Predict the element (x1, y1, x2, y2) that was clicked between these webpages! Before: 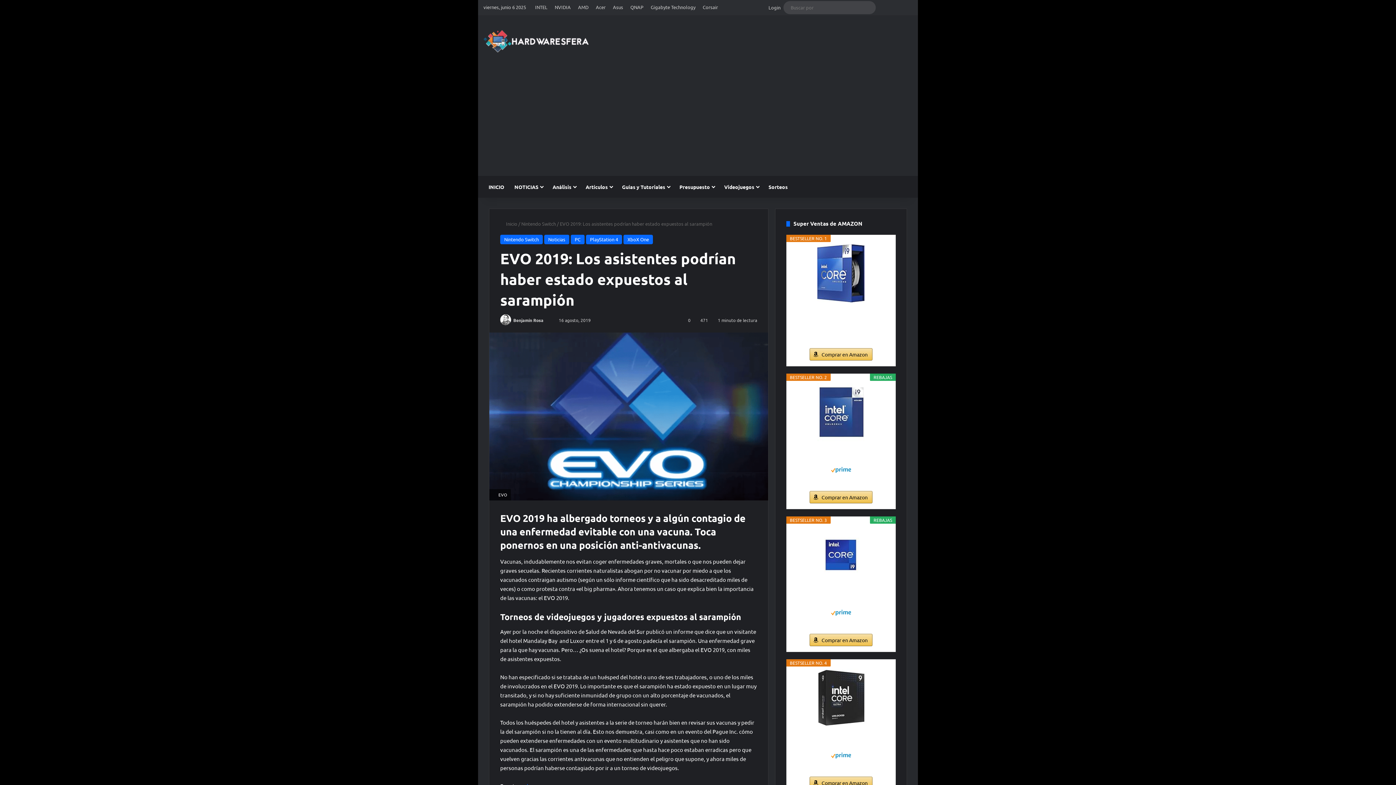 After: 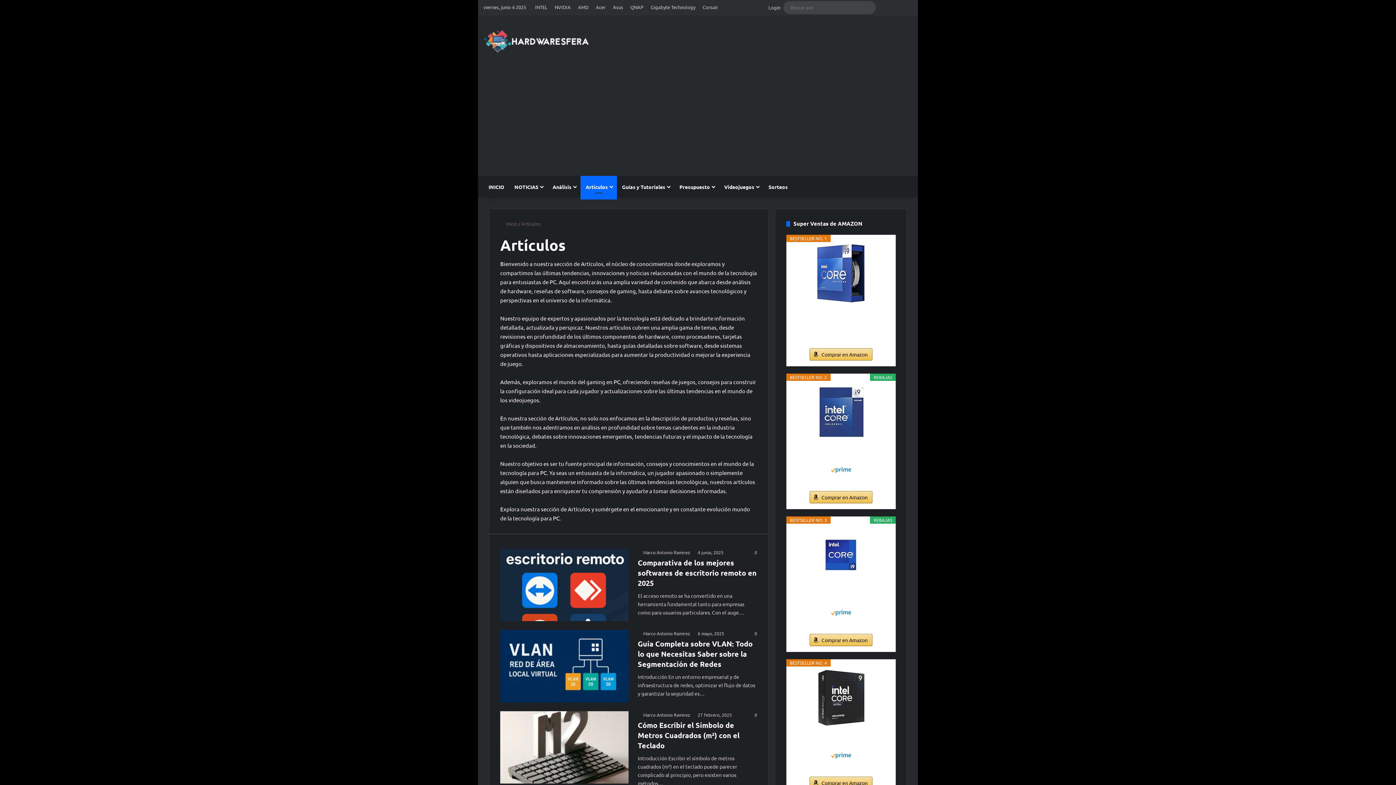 Action: bbox: (580, 176, 617, 197) label: Artículos